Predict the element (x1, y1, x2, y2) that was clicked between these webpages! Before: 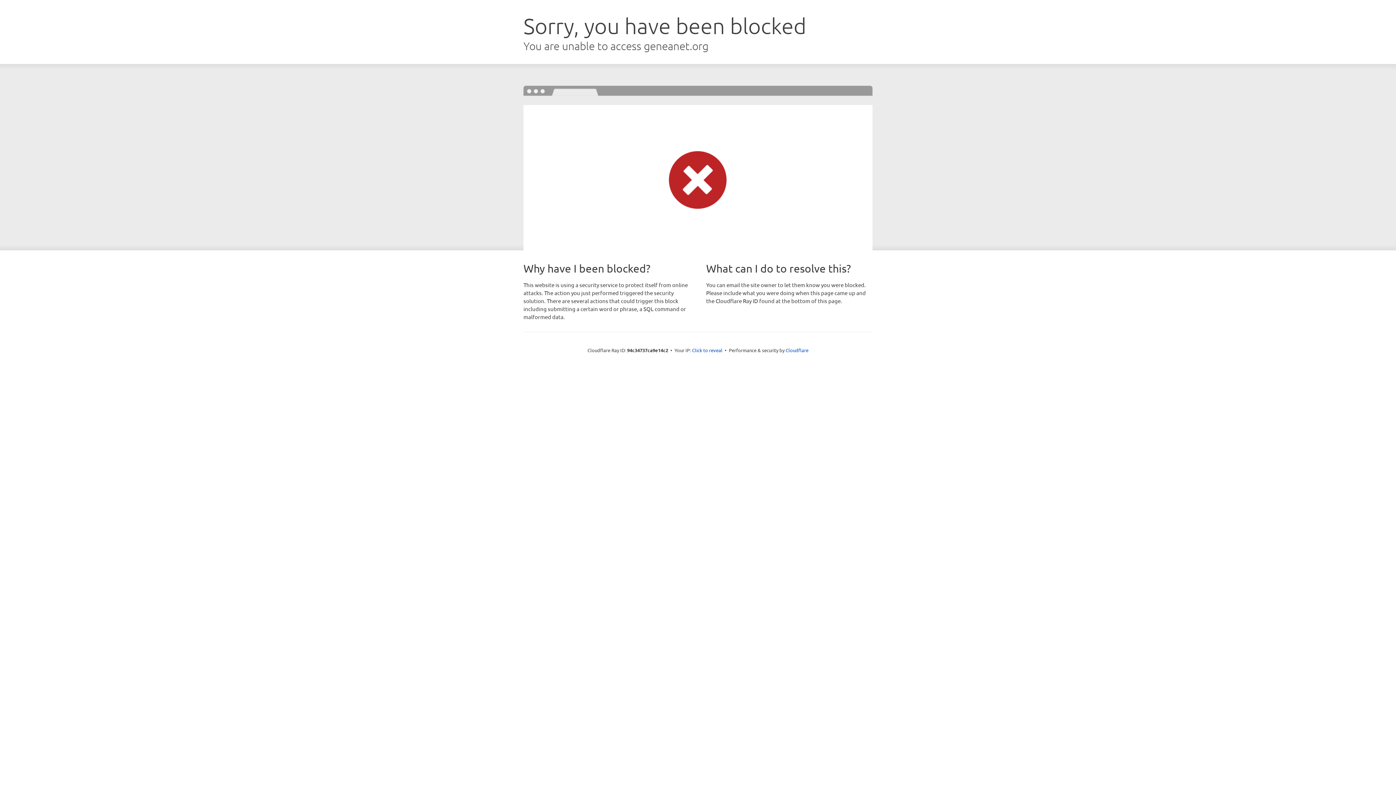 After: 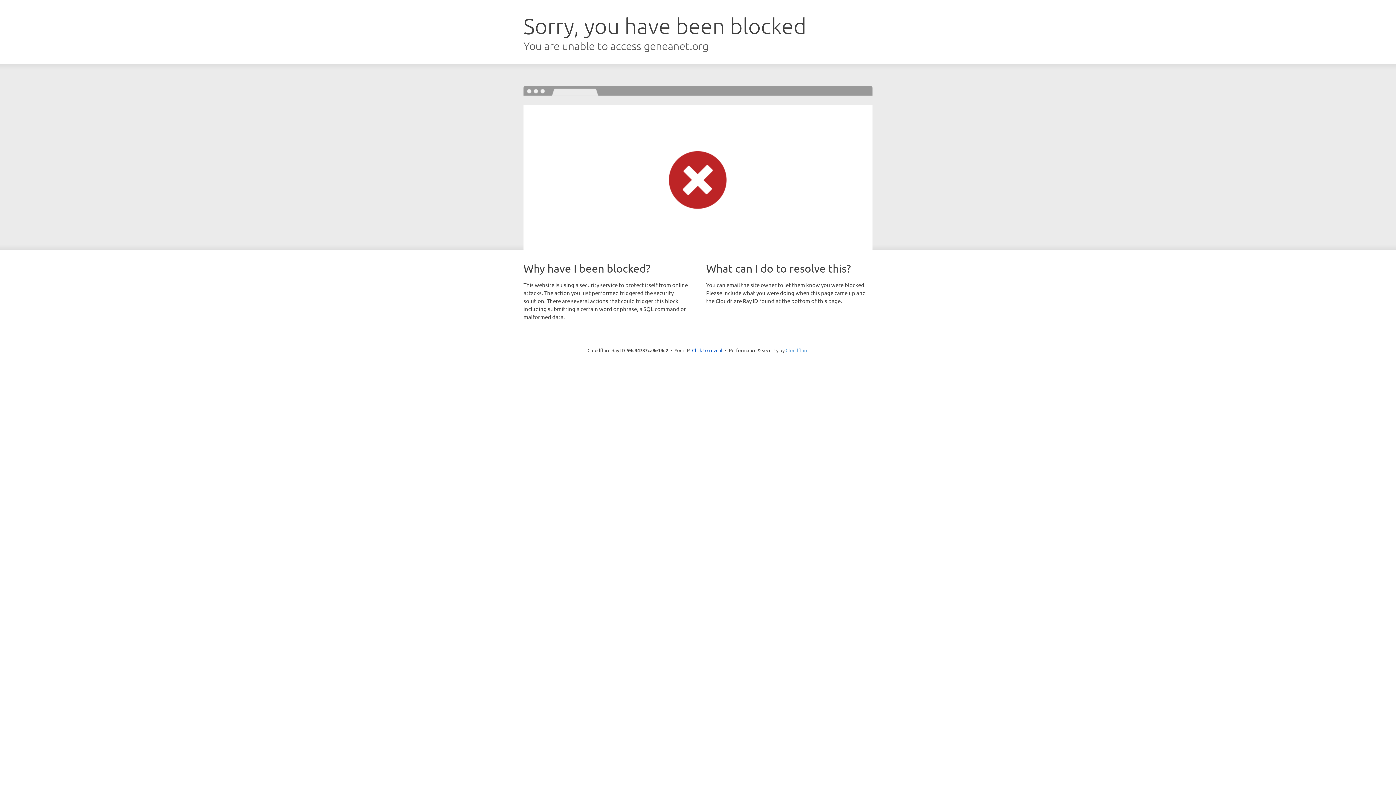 Action: label: Cloudflare bbox: (785, 347, 808, 353)